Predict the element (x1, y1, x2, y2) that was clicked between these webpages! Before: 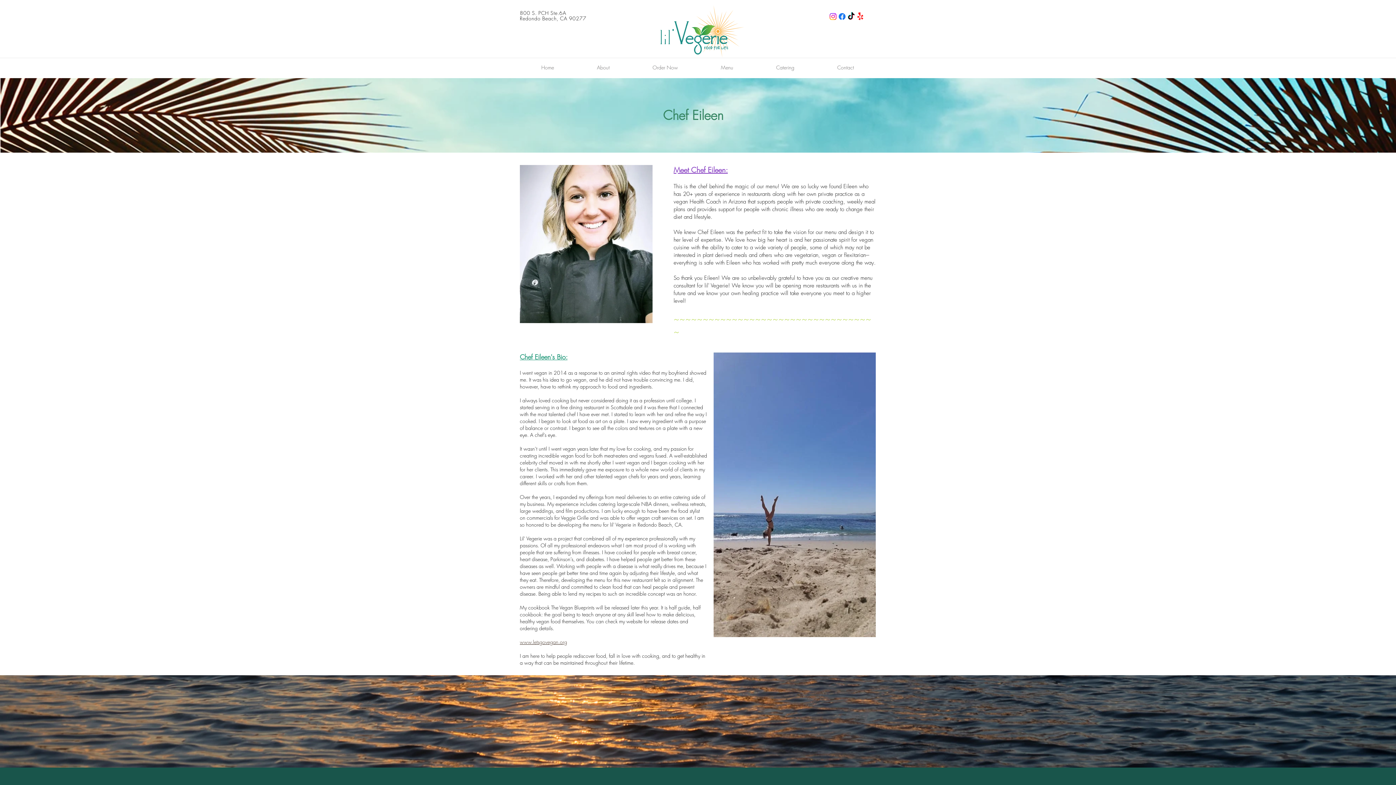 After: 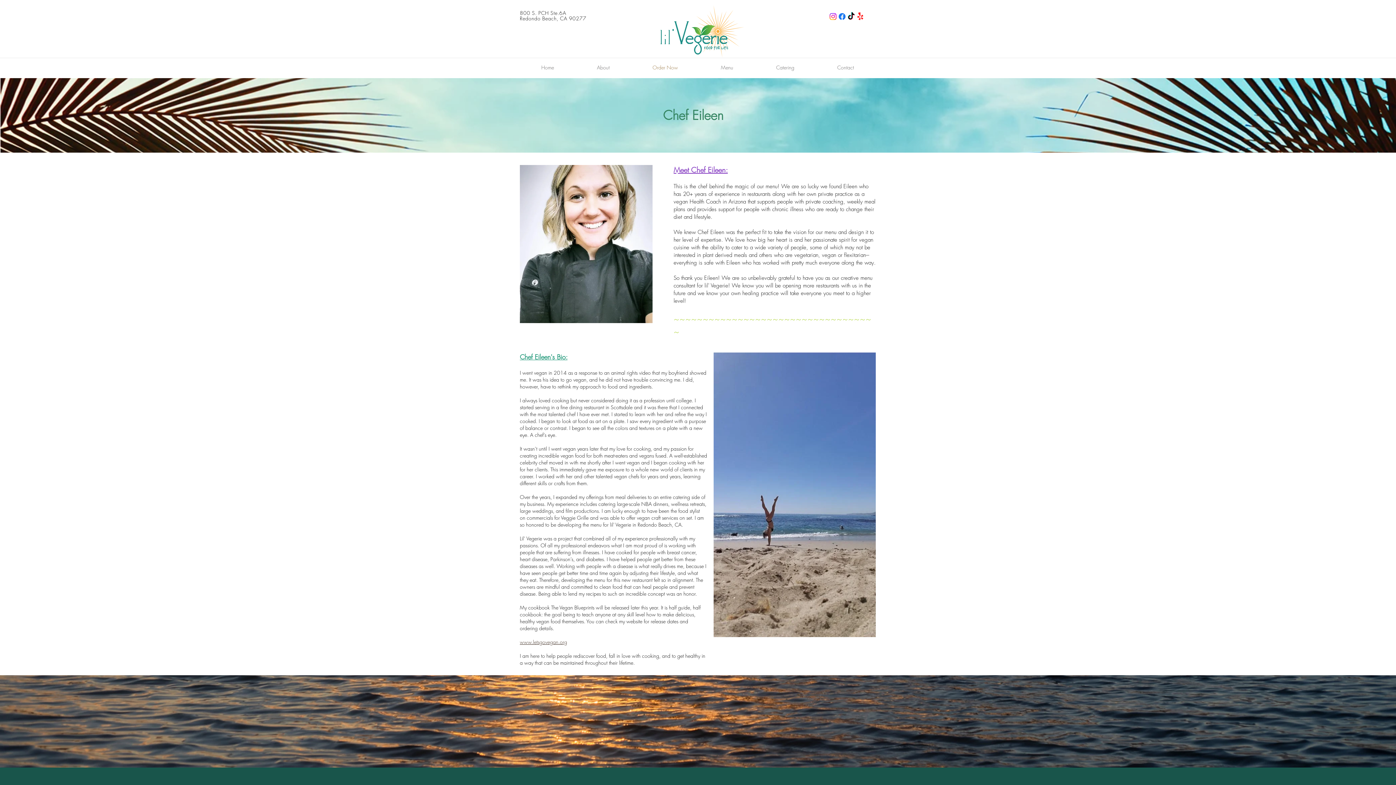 Action: label: Order Now bbox: (631, 61, 699, 73)